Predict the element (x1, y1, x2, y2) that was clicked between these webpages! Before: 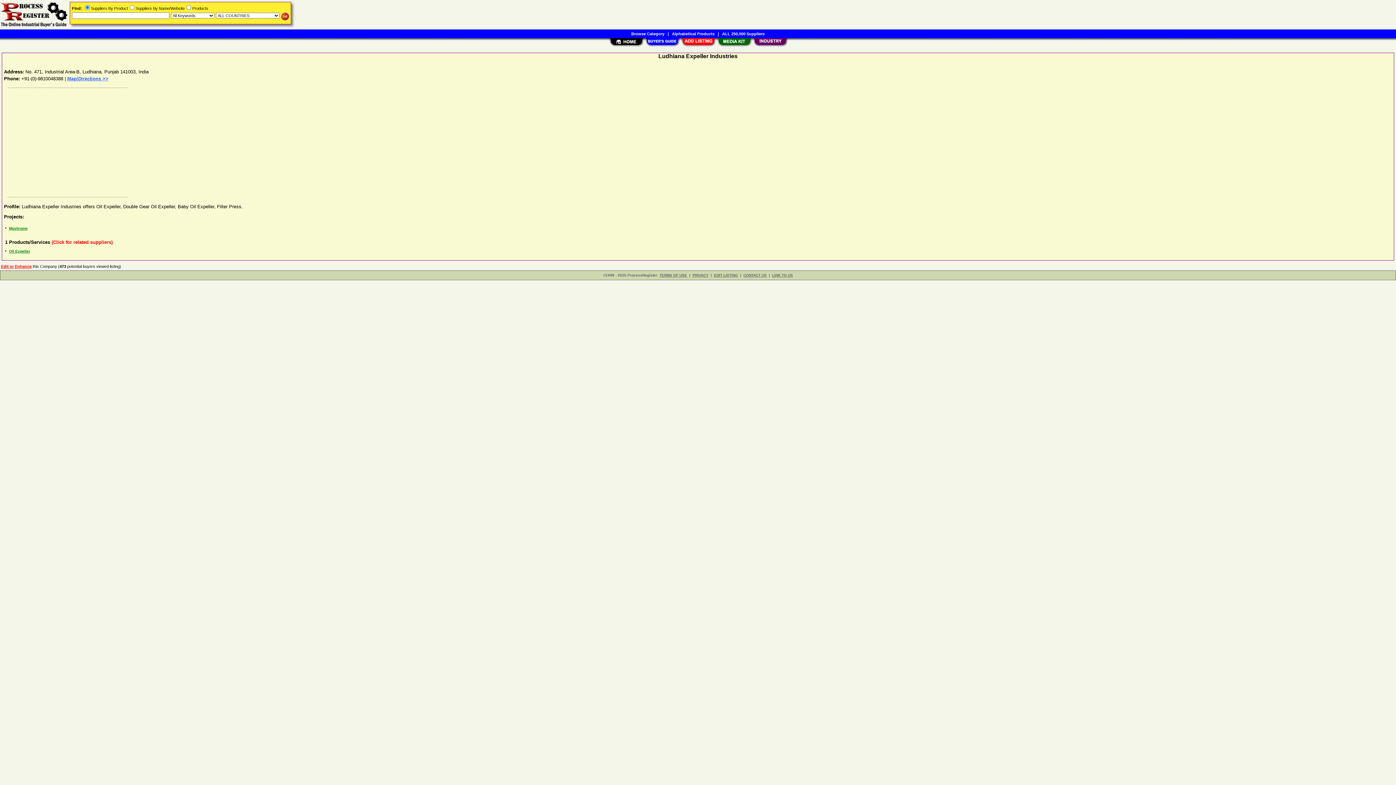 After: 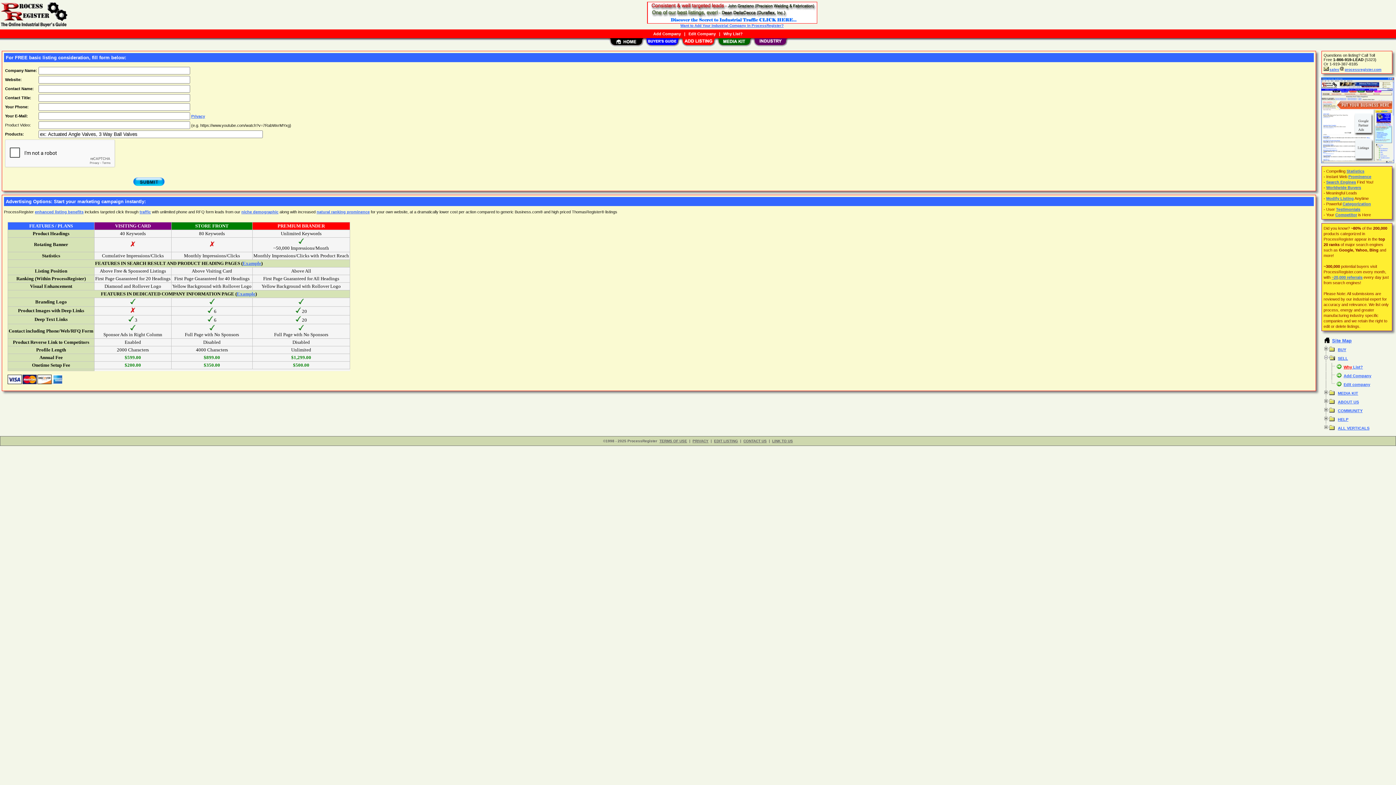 Action: bbox: (680, 42, 716, 48)